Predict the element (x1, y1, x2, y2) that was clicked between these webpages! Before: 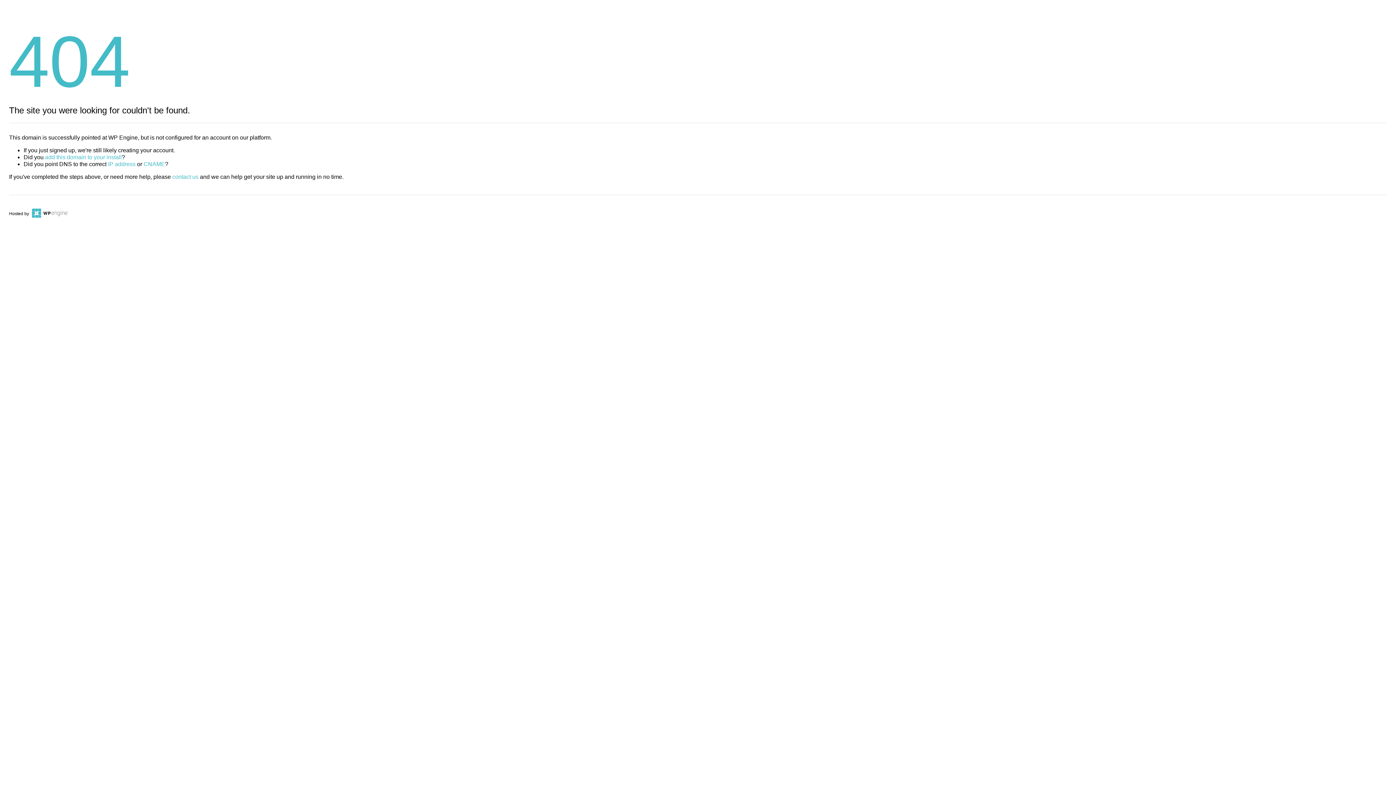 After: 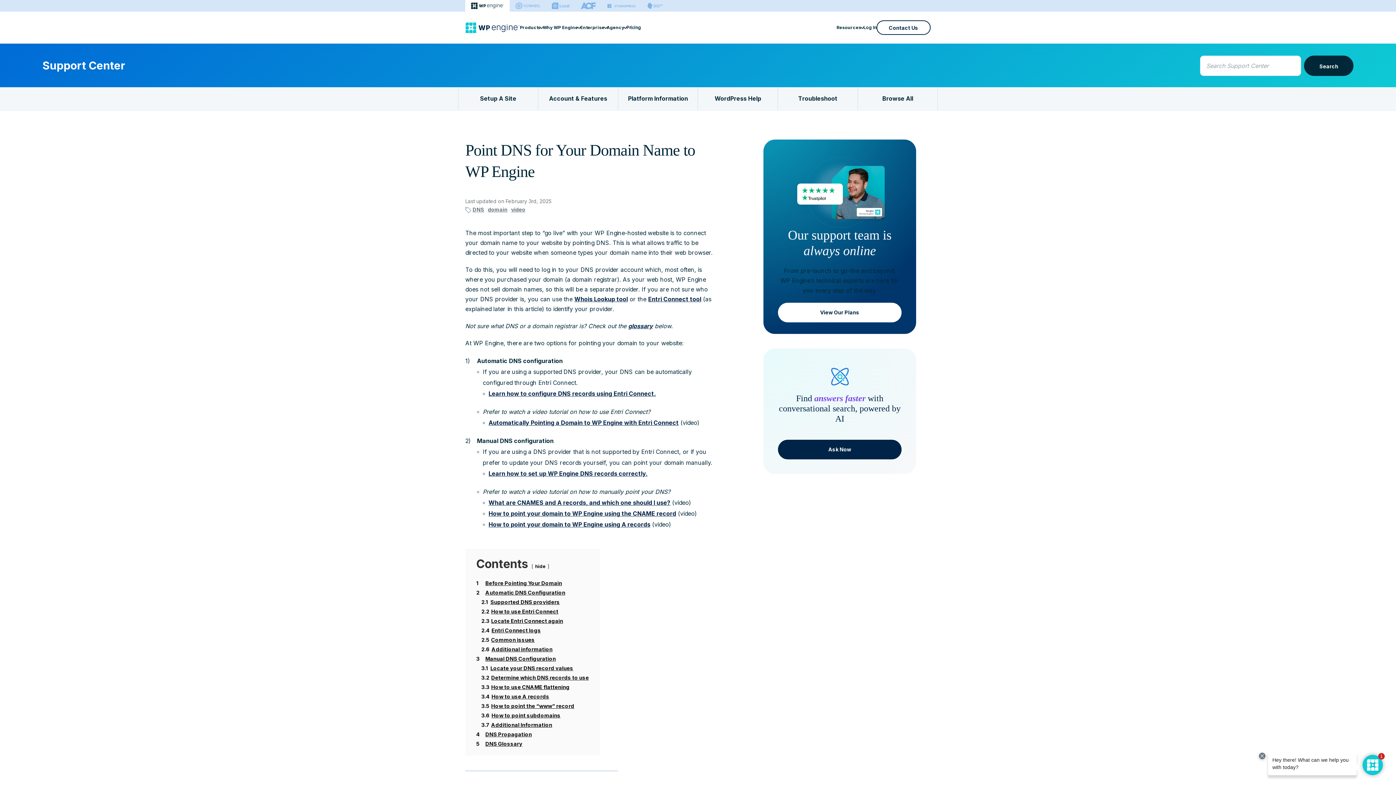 Action: bbox: (143, 161, 165, 167) label: CNAME